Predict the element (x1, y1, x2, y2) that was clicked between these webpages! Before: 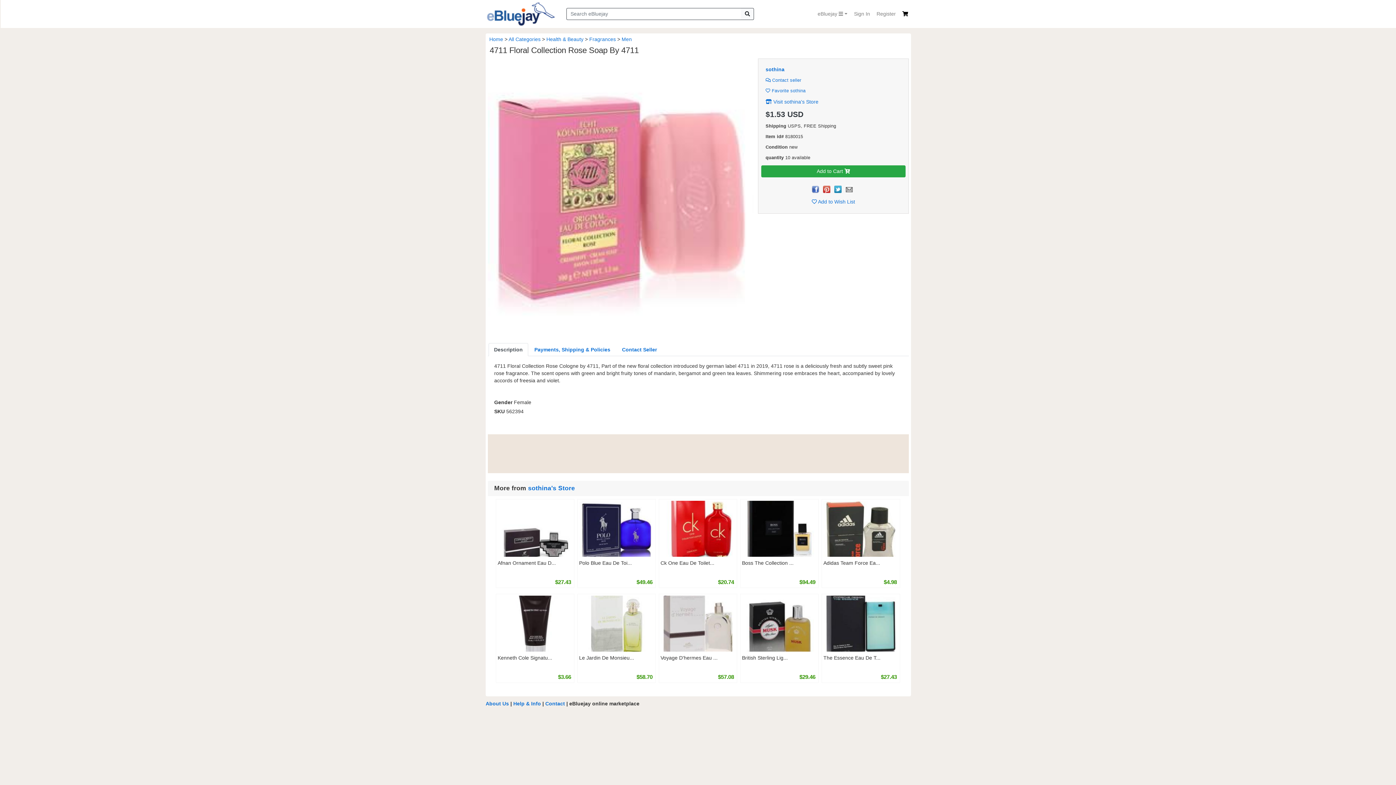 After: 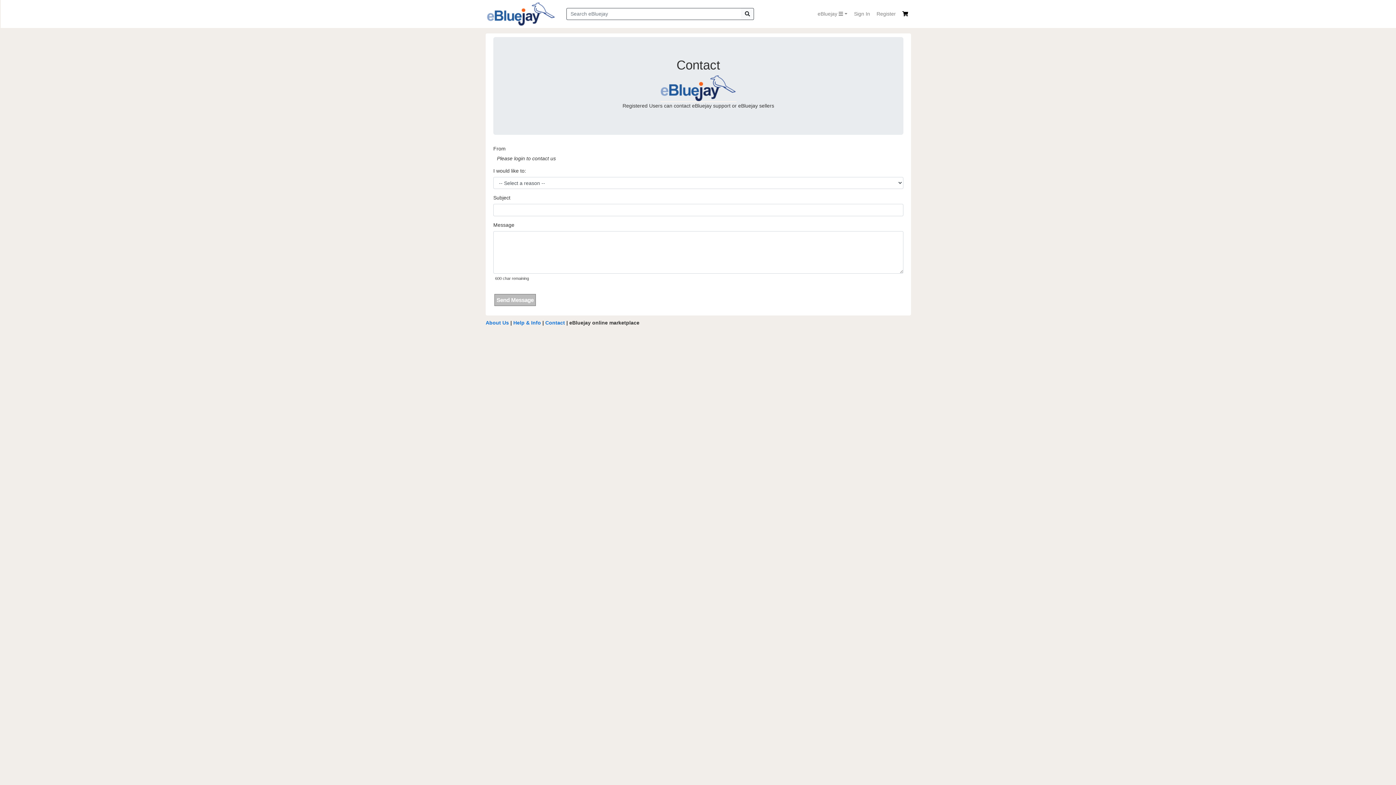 Action: label: Contact bbox: (545, 701, 565, 706)